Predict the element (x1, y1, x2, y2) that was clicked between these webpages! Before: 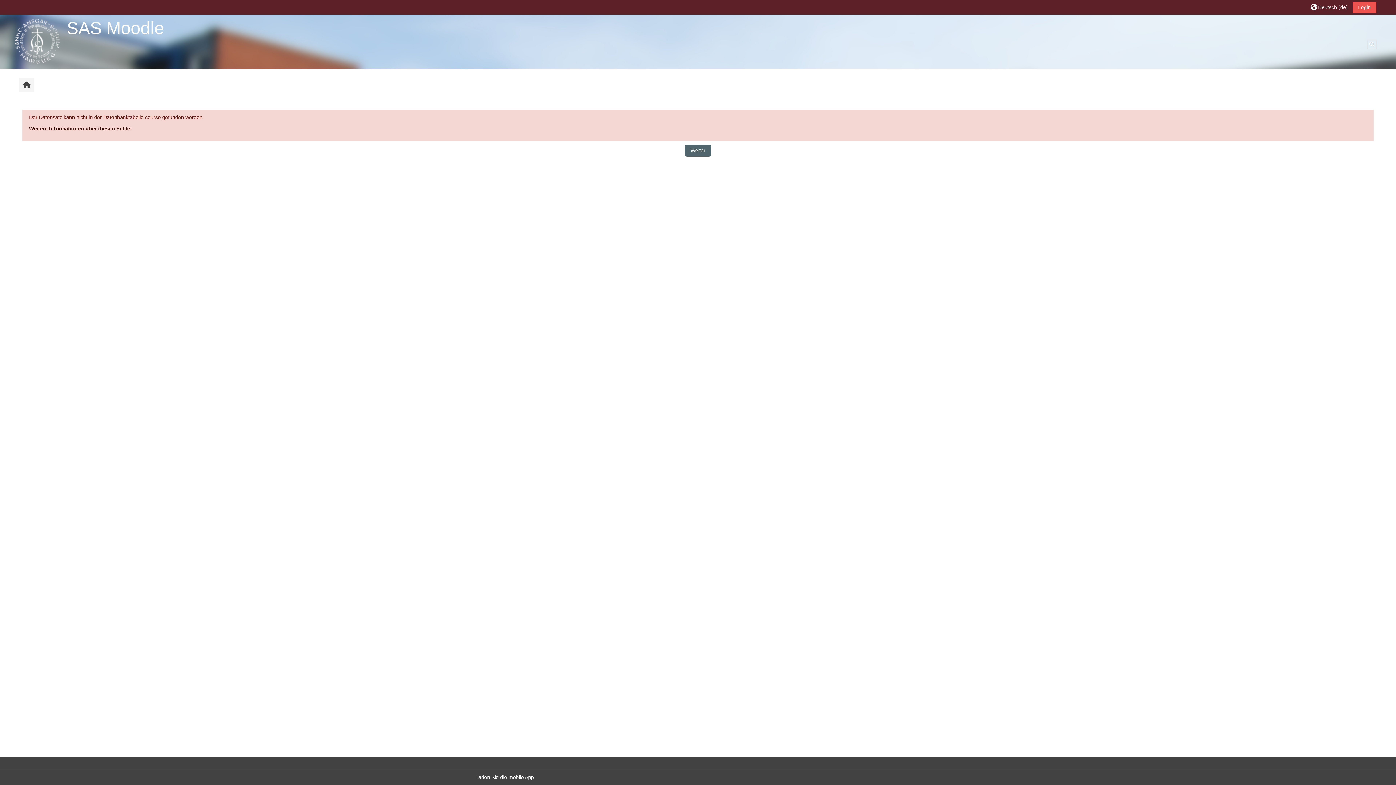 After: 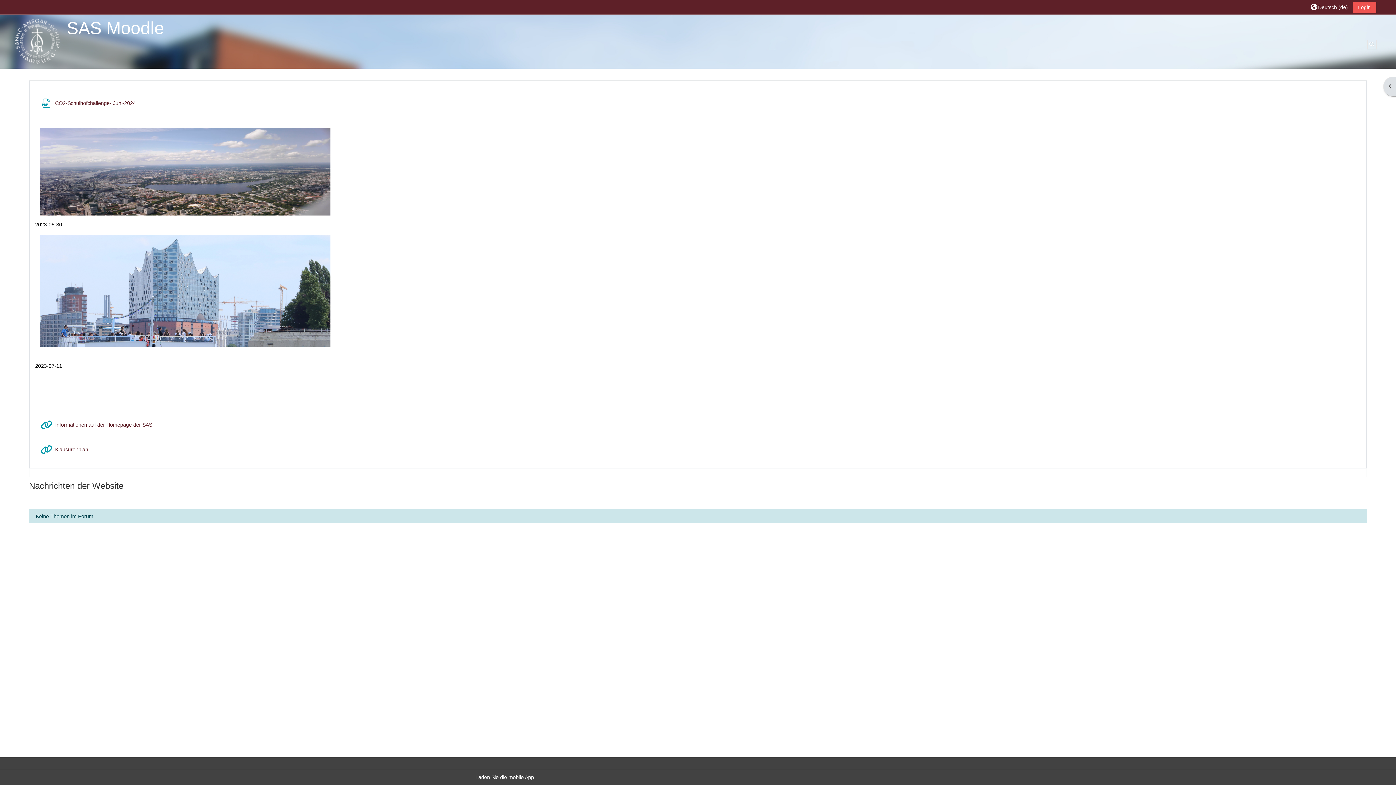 Action: bbox: (685, 144, 711, 156) label: Weiter